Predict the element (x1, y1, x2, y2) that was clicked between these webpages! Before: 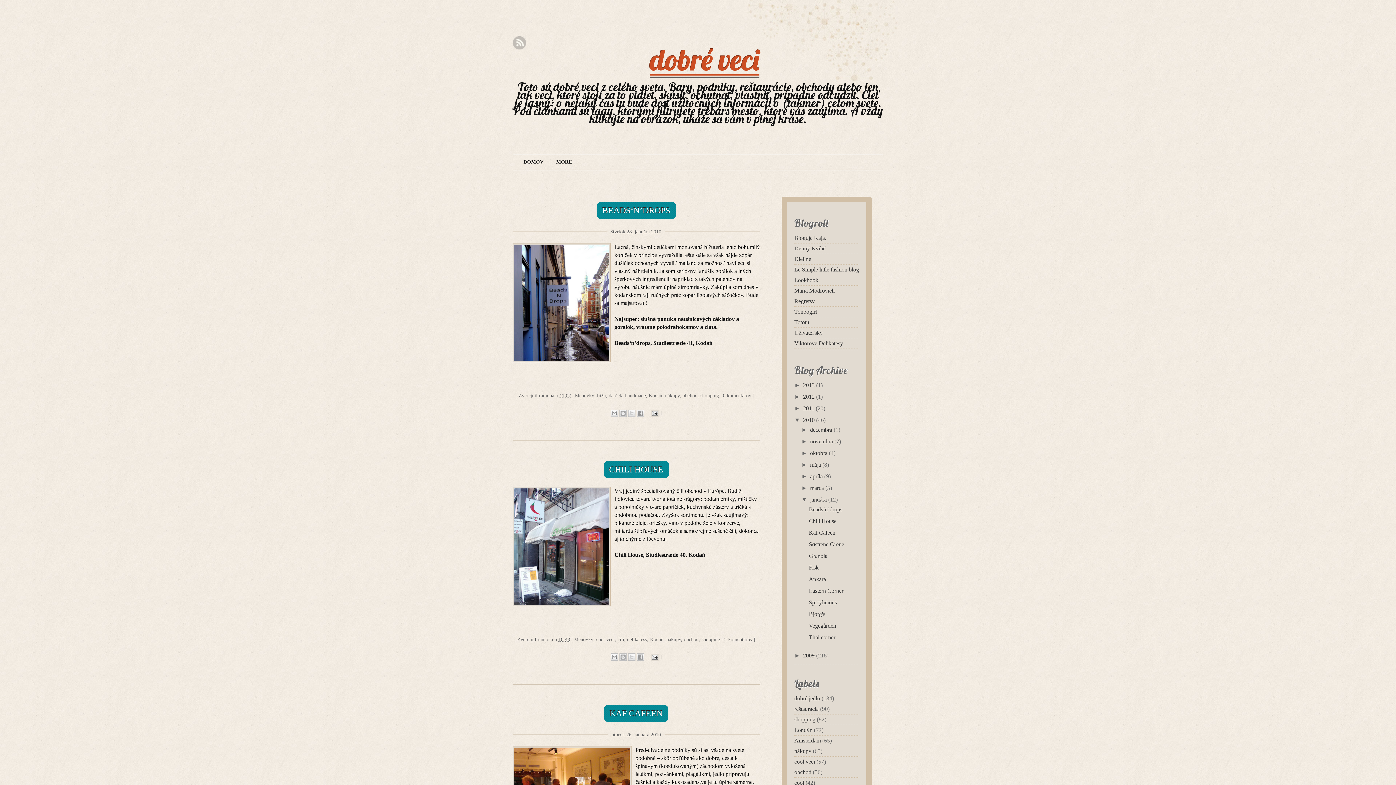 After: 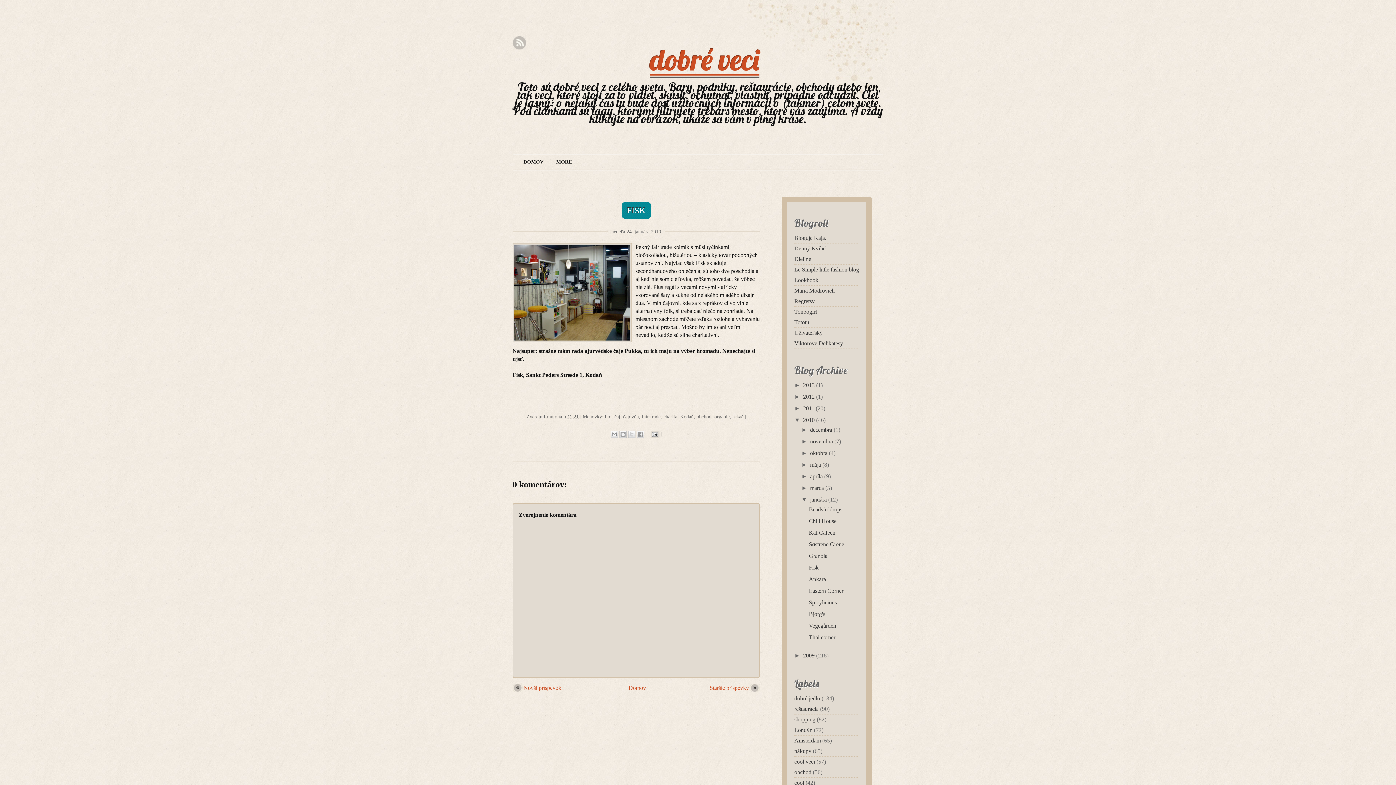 Action: bbox: (809, 564, 818, 570) label: Fisk